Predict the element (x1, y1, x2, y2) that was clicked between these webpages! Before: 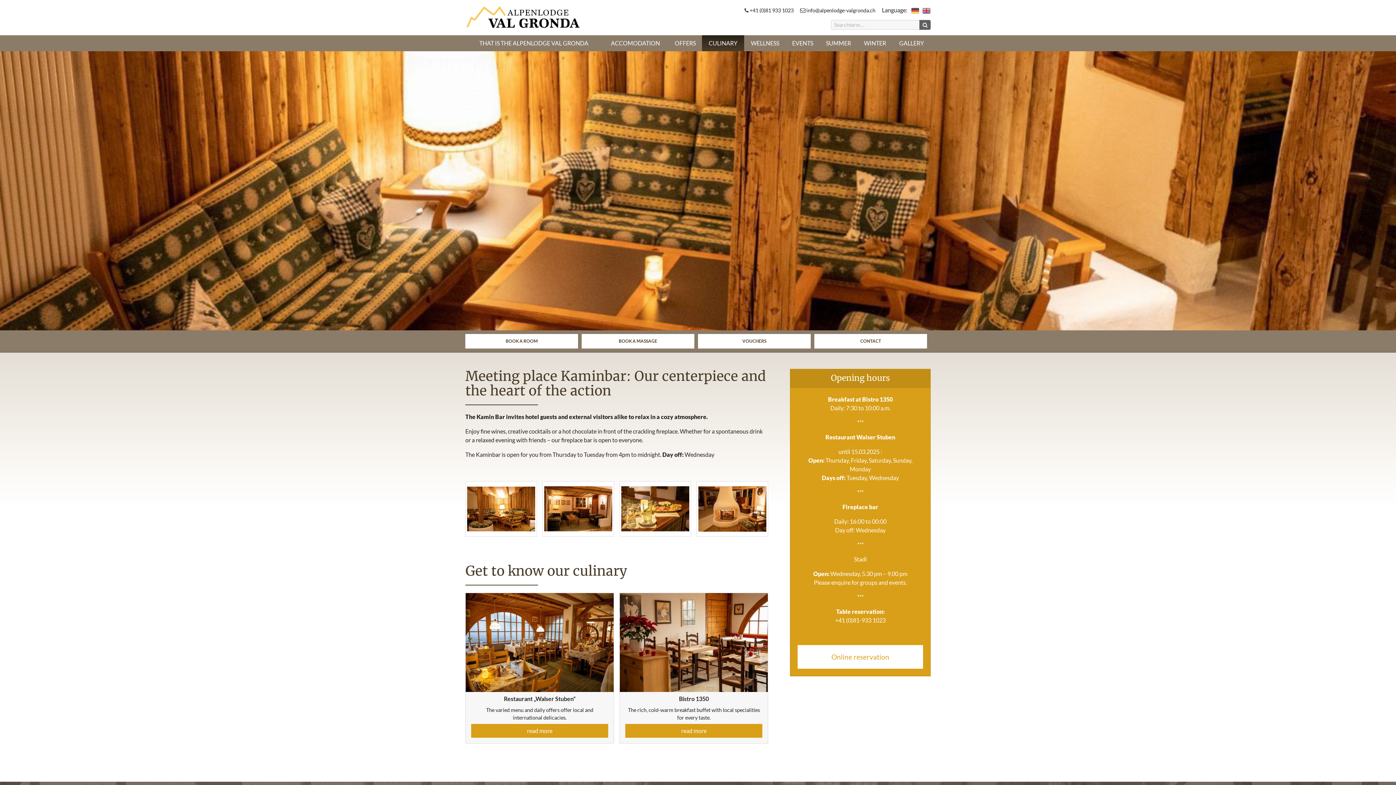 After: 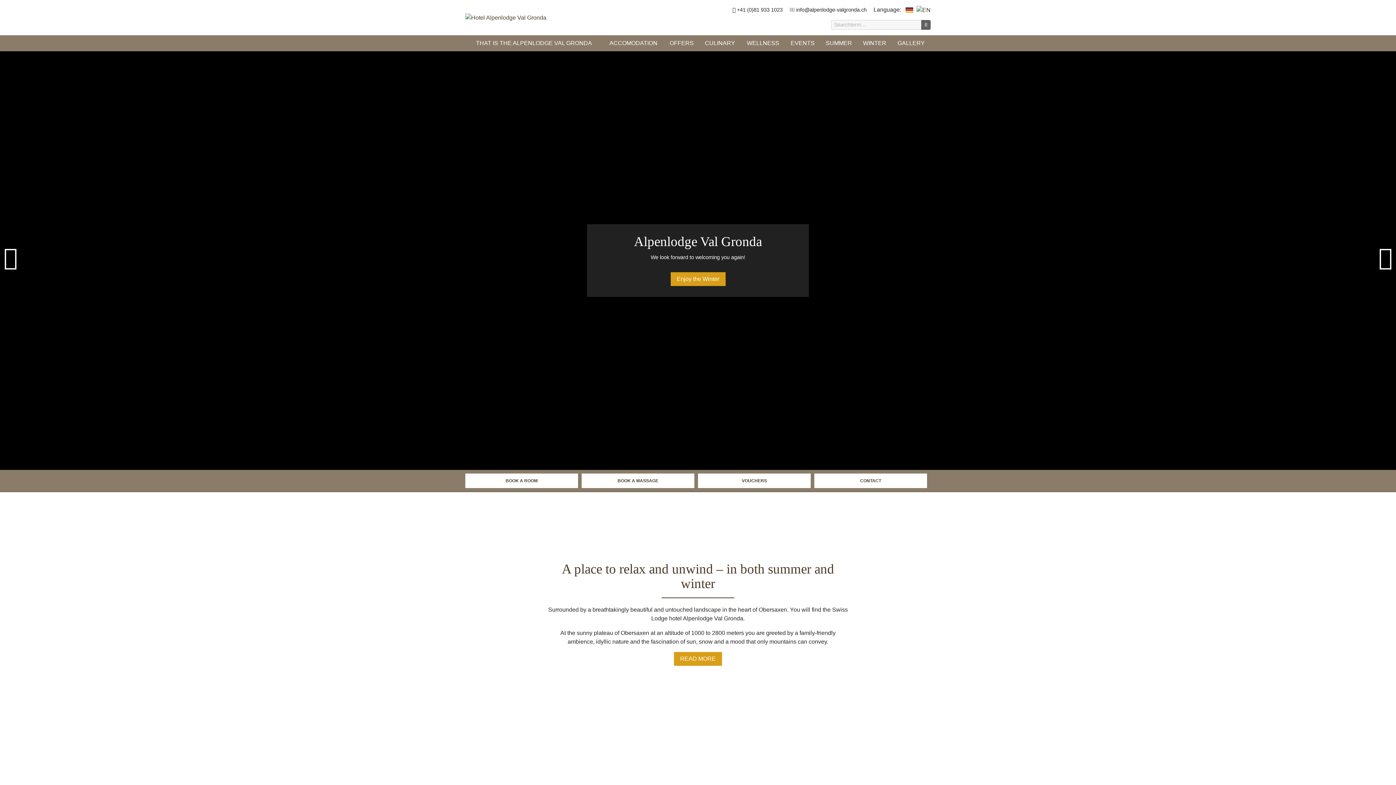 Action: bbox: (465, 5, 581, 29)